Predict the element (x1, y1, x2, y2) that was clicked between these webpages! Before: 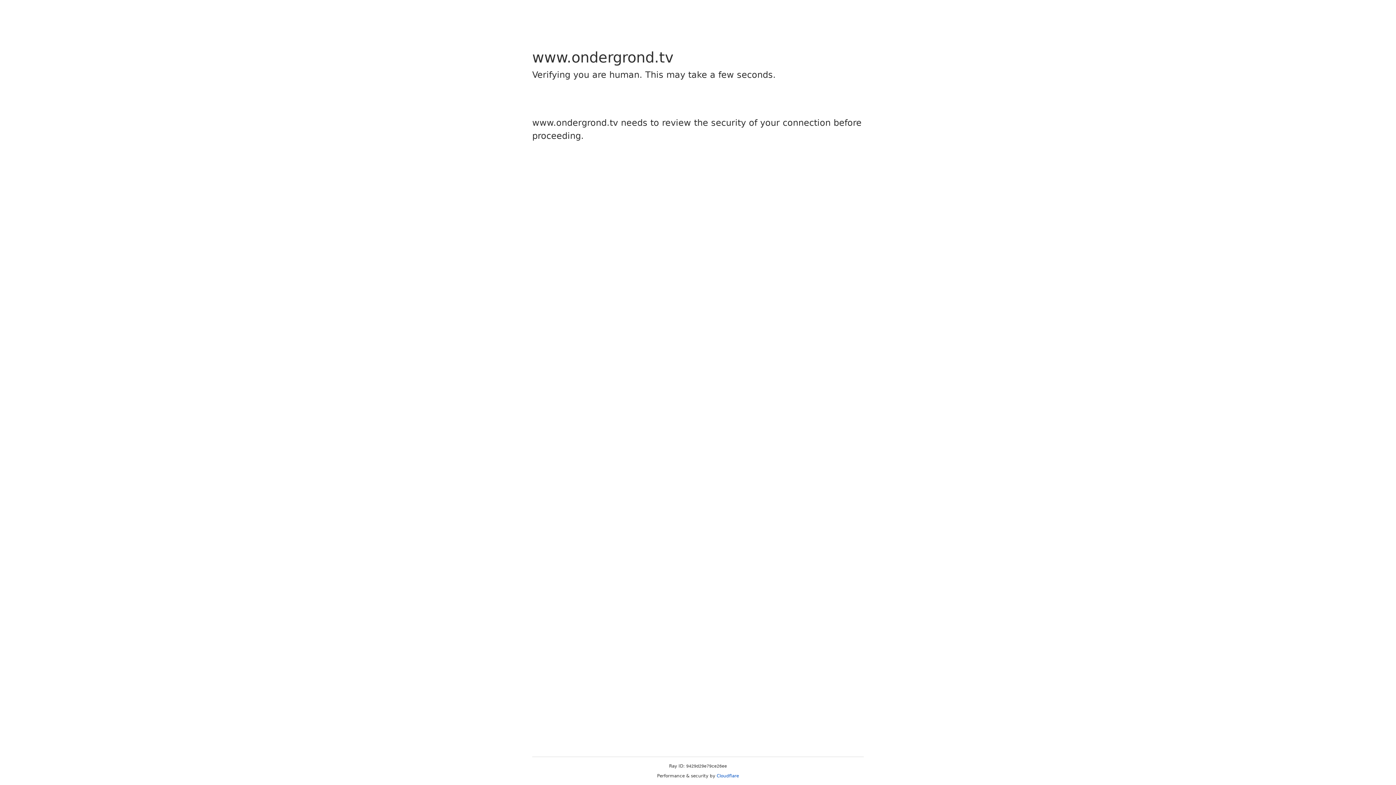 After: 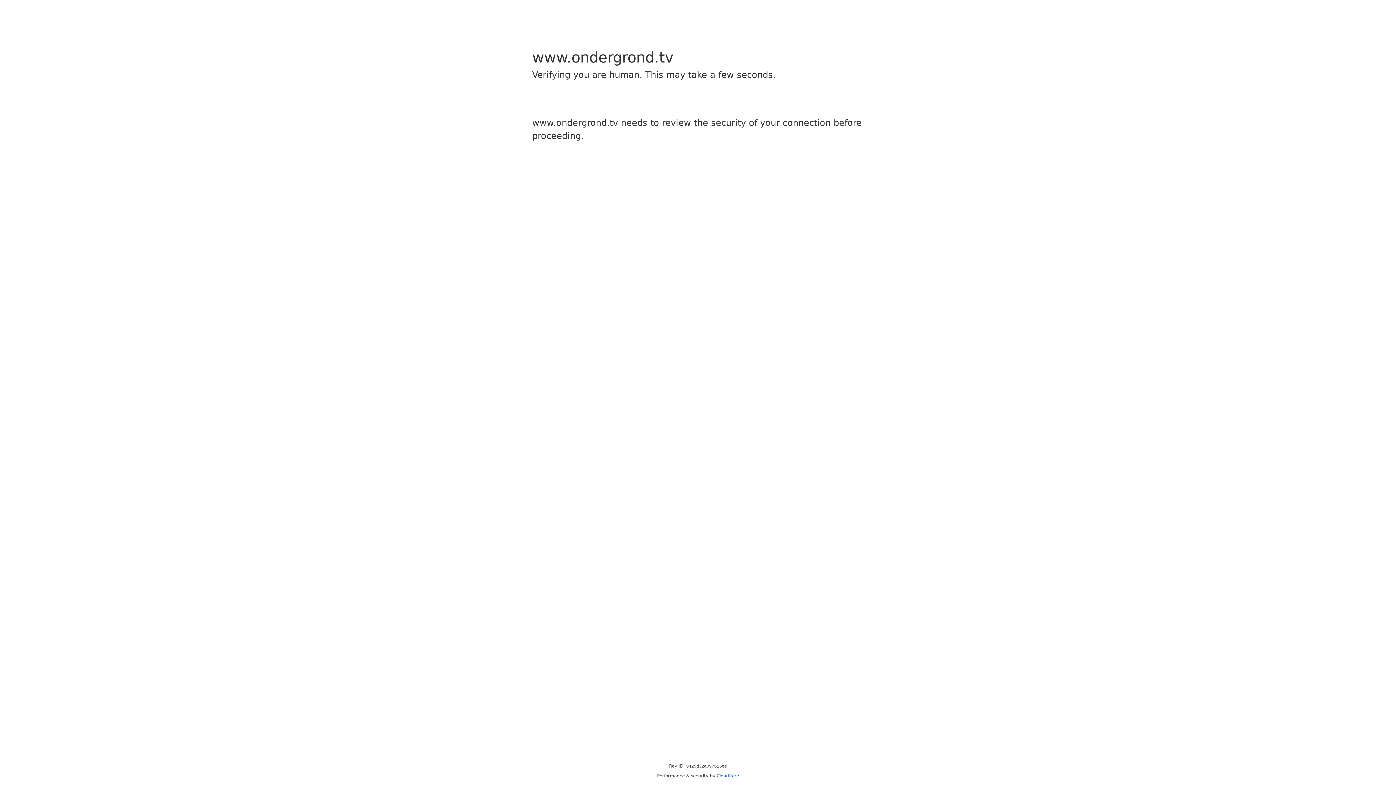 Action: label: Cloudflare bbox: (716, 773, 739, 778)